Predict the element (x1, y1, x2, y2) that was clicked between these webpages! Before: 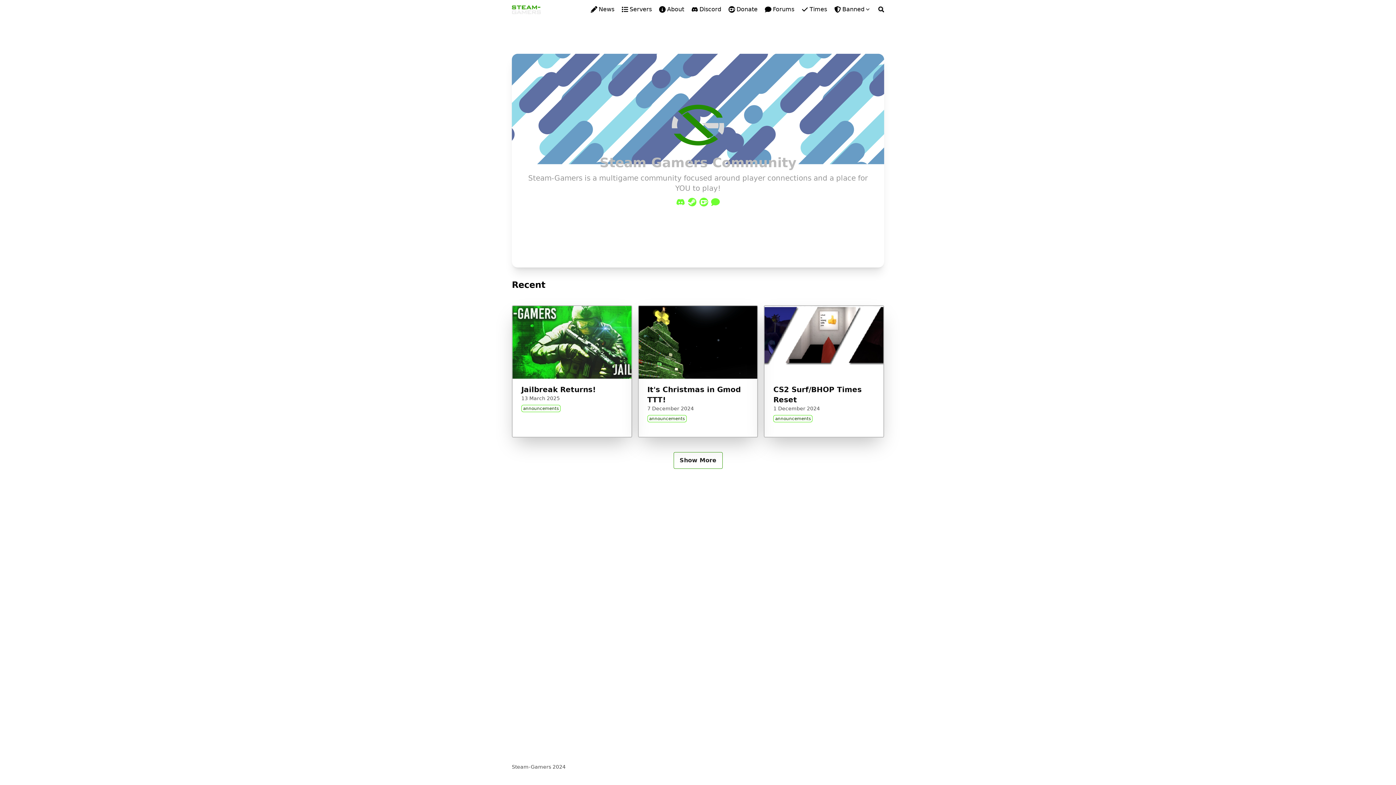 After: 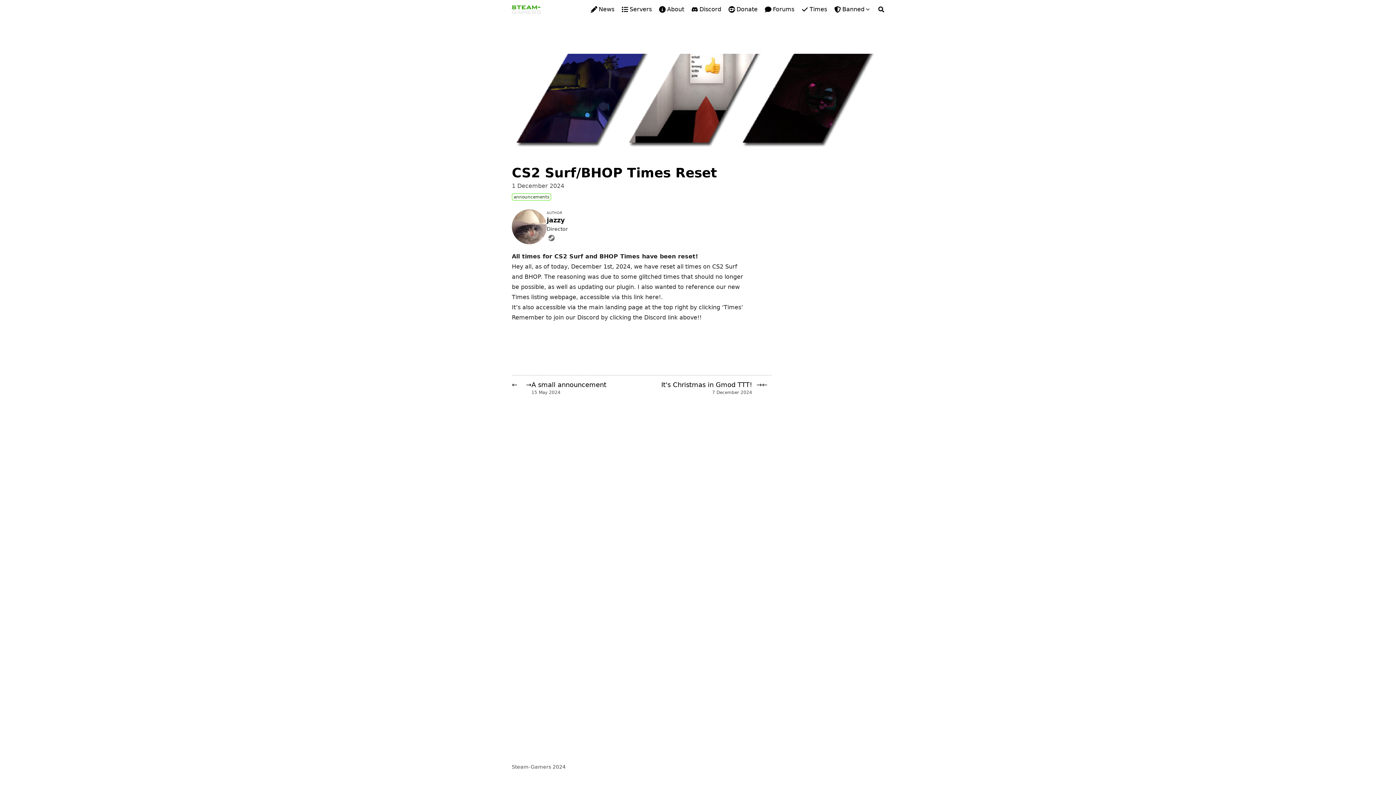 Action: label: CS2 Surf/BHOP Times Reset
1 December 2024
announcements bbox: (764, 305, 884, 437)